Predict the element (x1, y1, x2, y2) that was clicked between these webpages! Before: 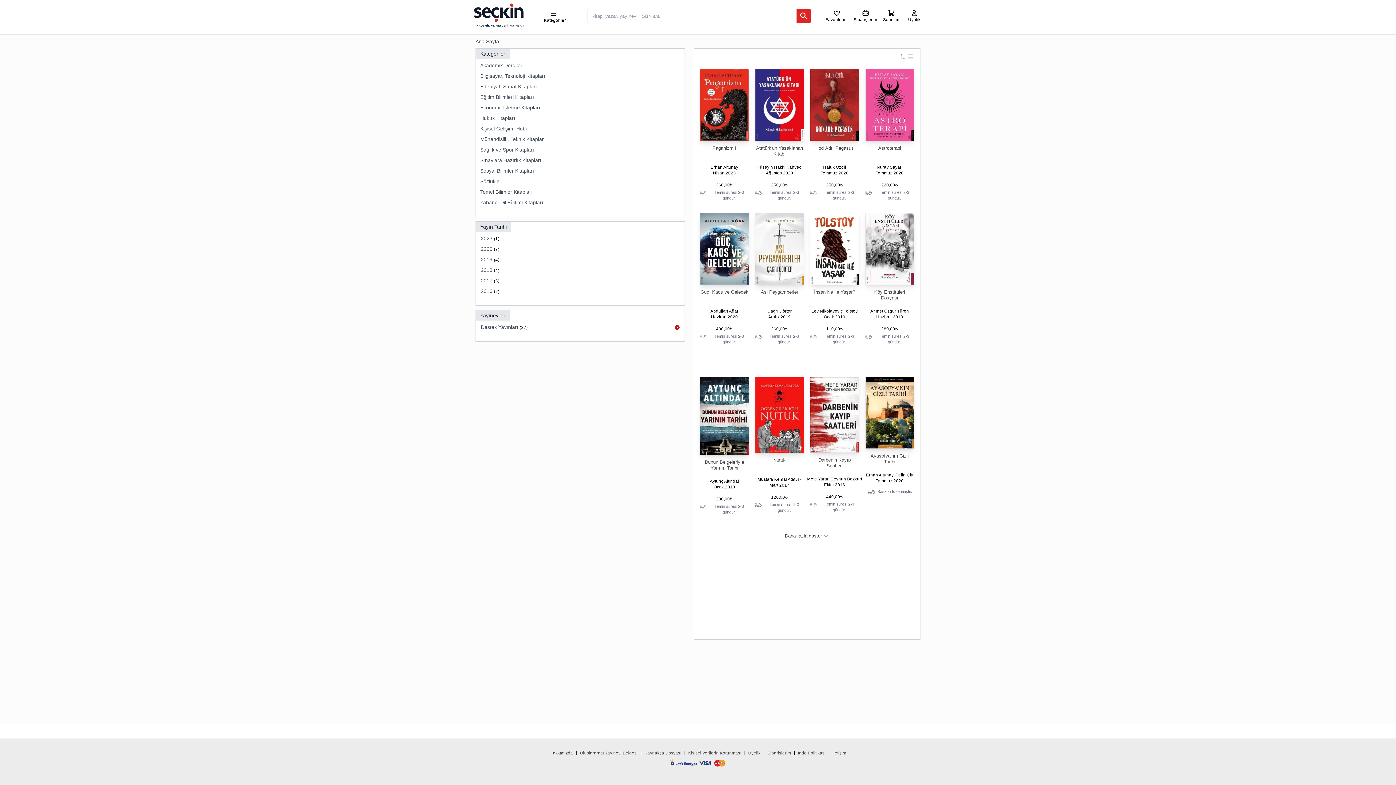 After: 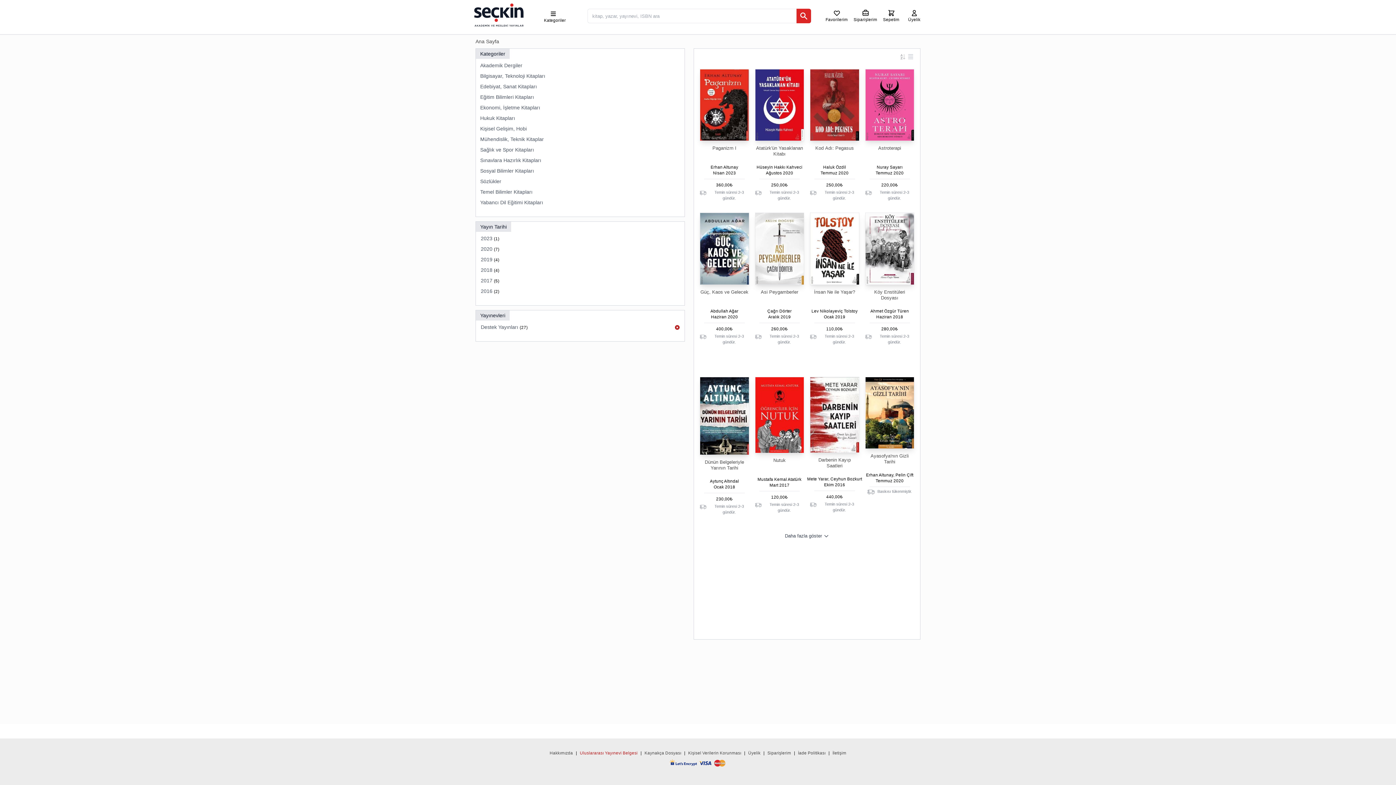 Action: bbox: (580, 750, 637, 756) label: Uluslararası Yayınevi Belgesi